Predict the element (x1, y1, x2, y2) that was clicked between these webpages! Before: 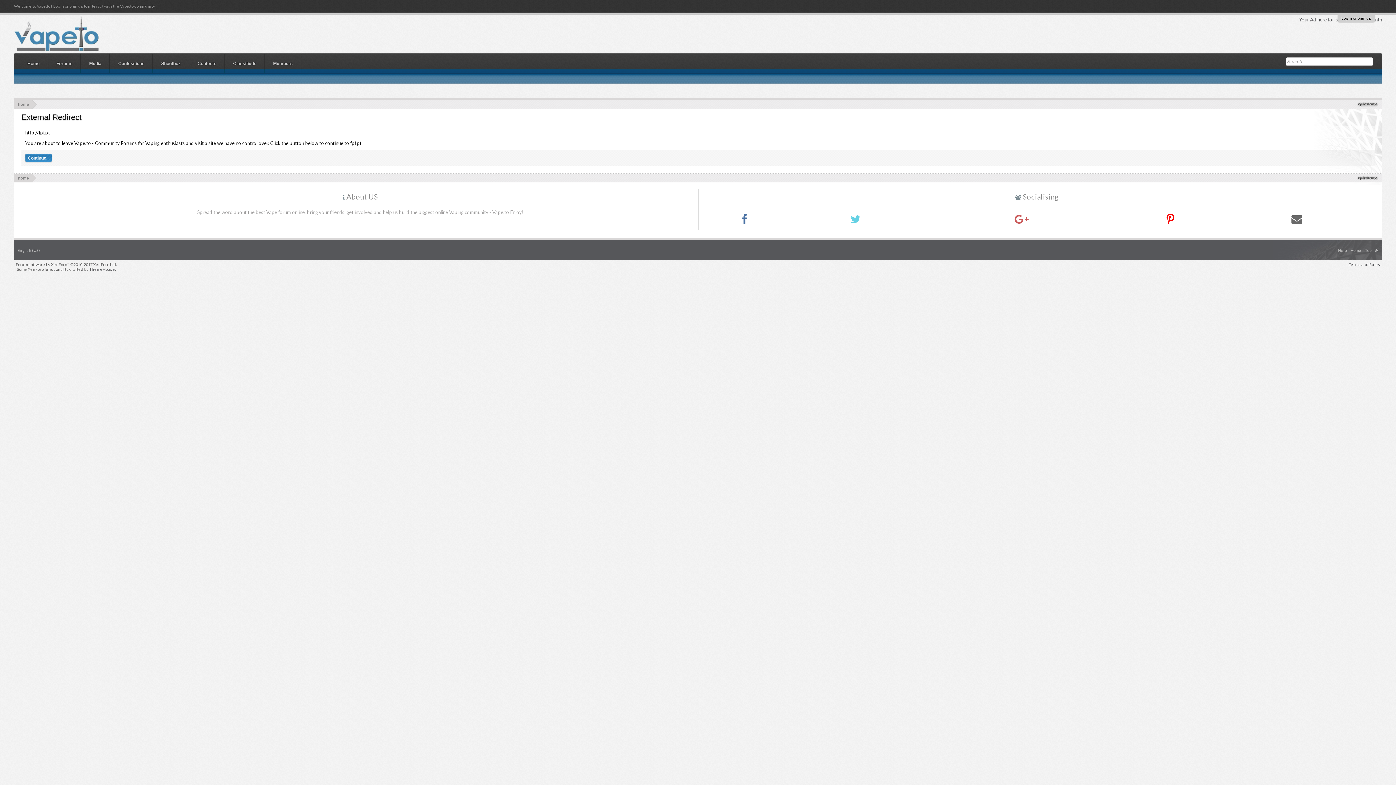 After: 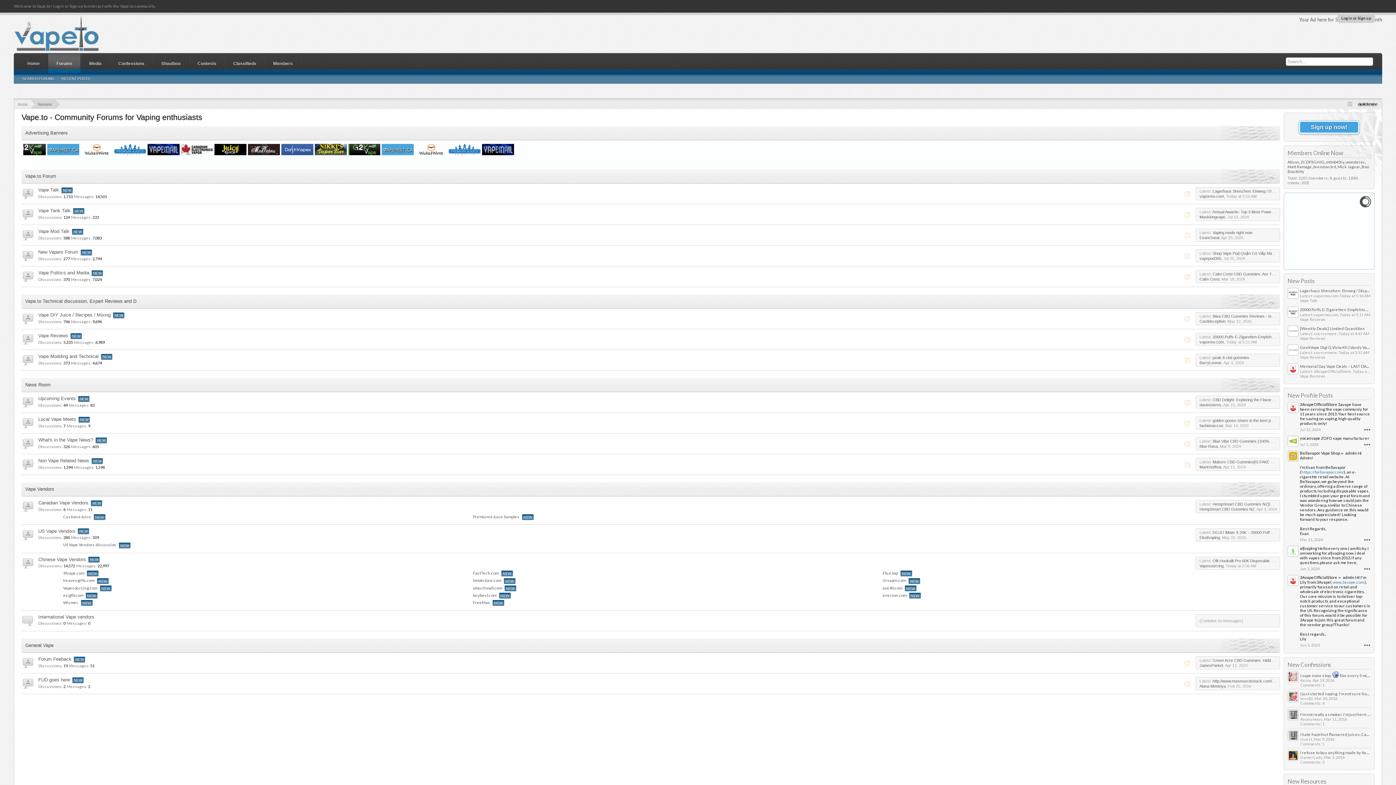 Action: bbox: (13, 30, 99, 36)